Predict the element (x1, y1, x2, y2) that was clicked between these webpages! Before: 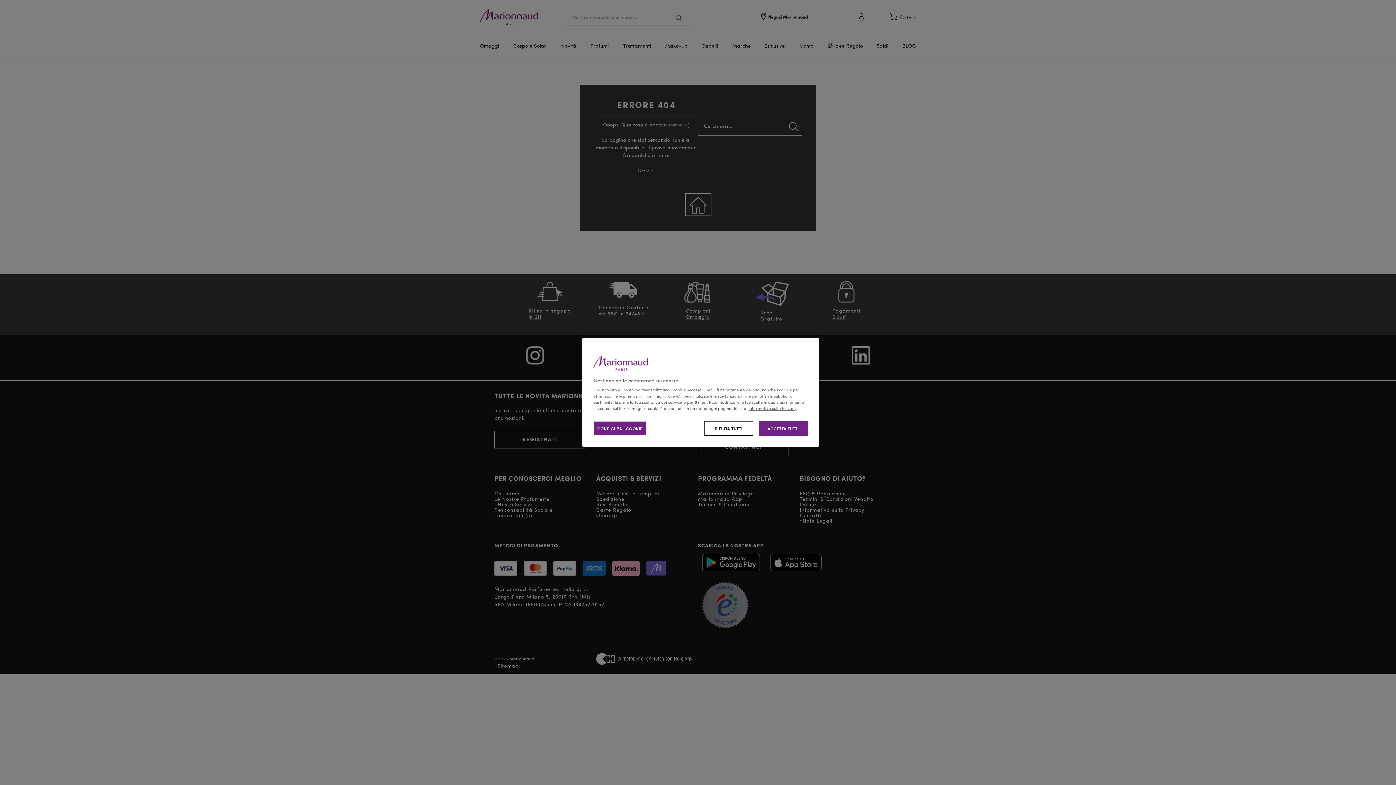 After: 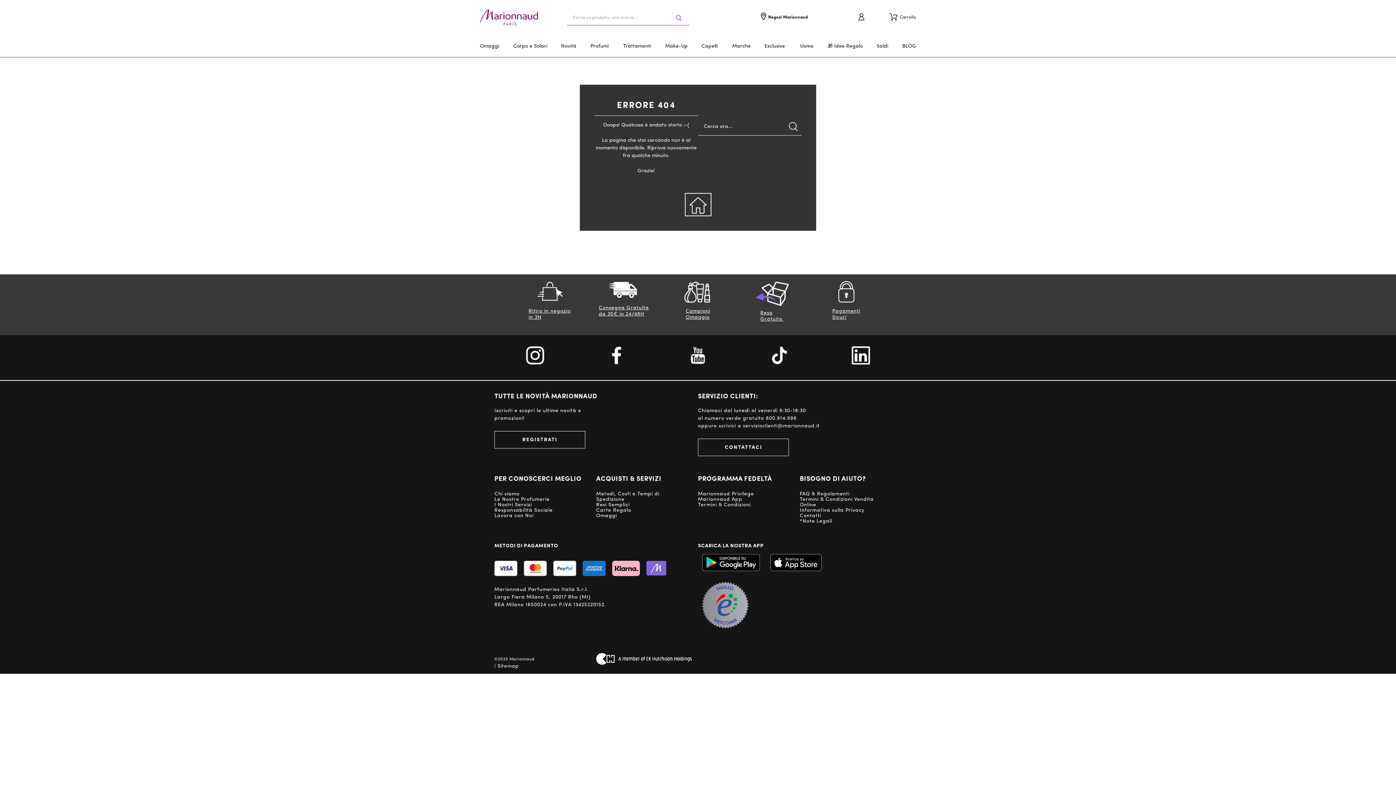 Action: label: ACCETTA TUTTI bbox: (758, 421, 808, 436)